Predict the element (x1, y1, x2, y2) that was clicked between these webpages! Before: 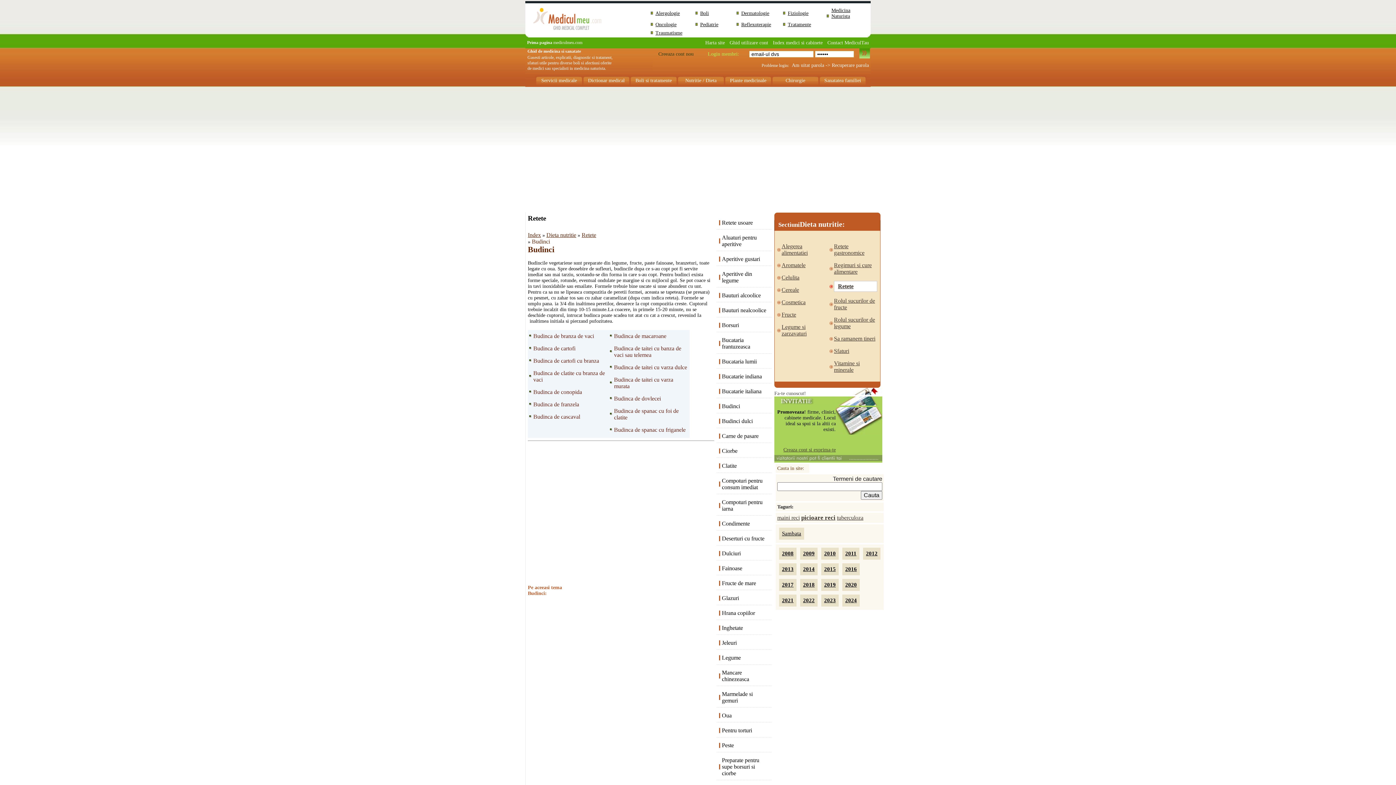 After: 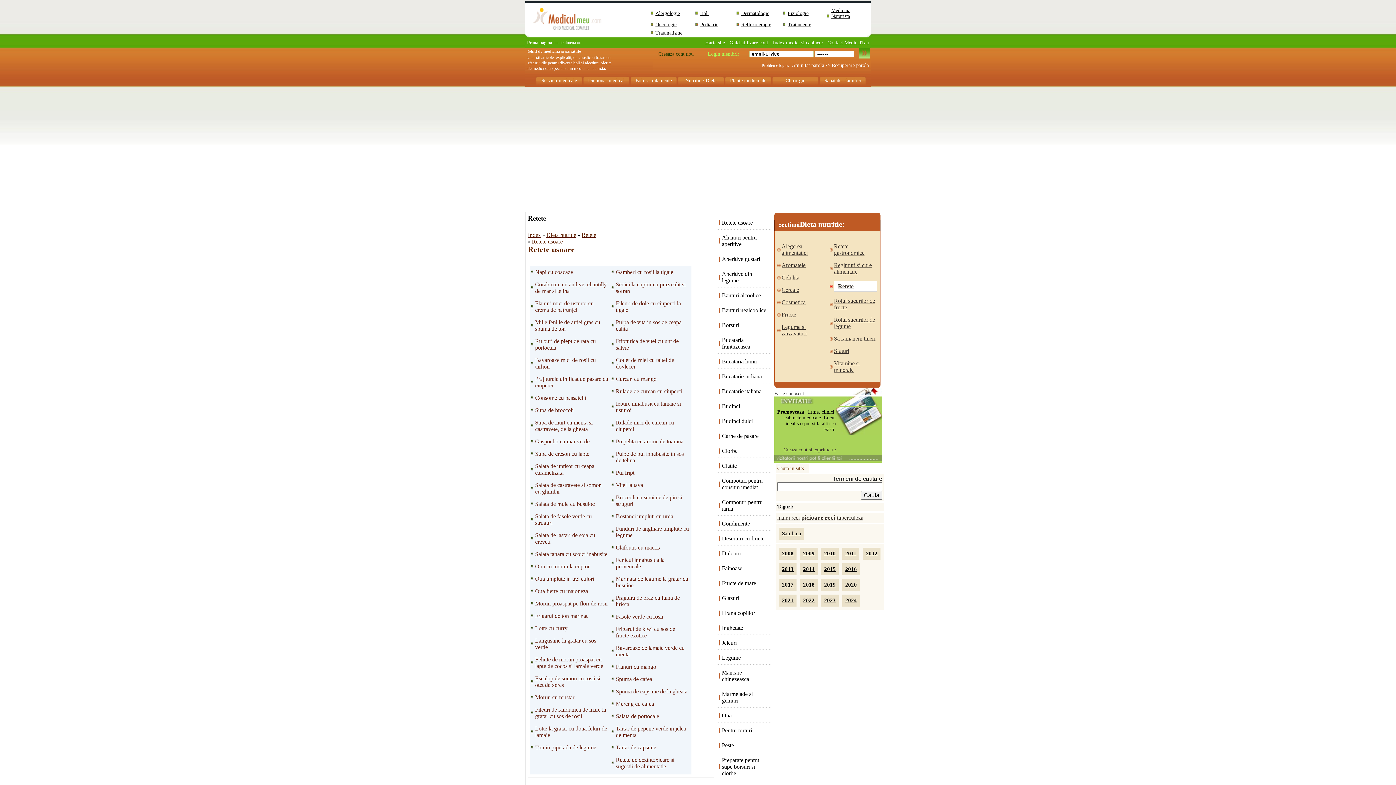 Action: label: Retete usoare bbox: (719, 217, 769, 228)